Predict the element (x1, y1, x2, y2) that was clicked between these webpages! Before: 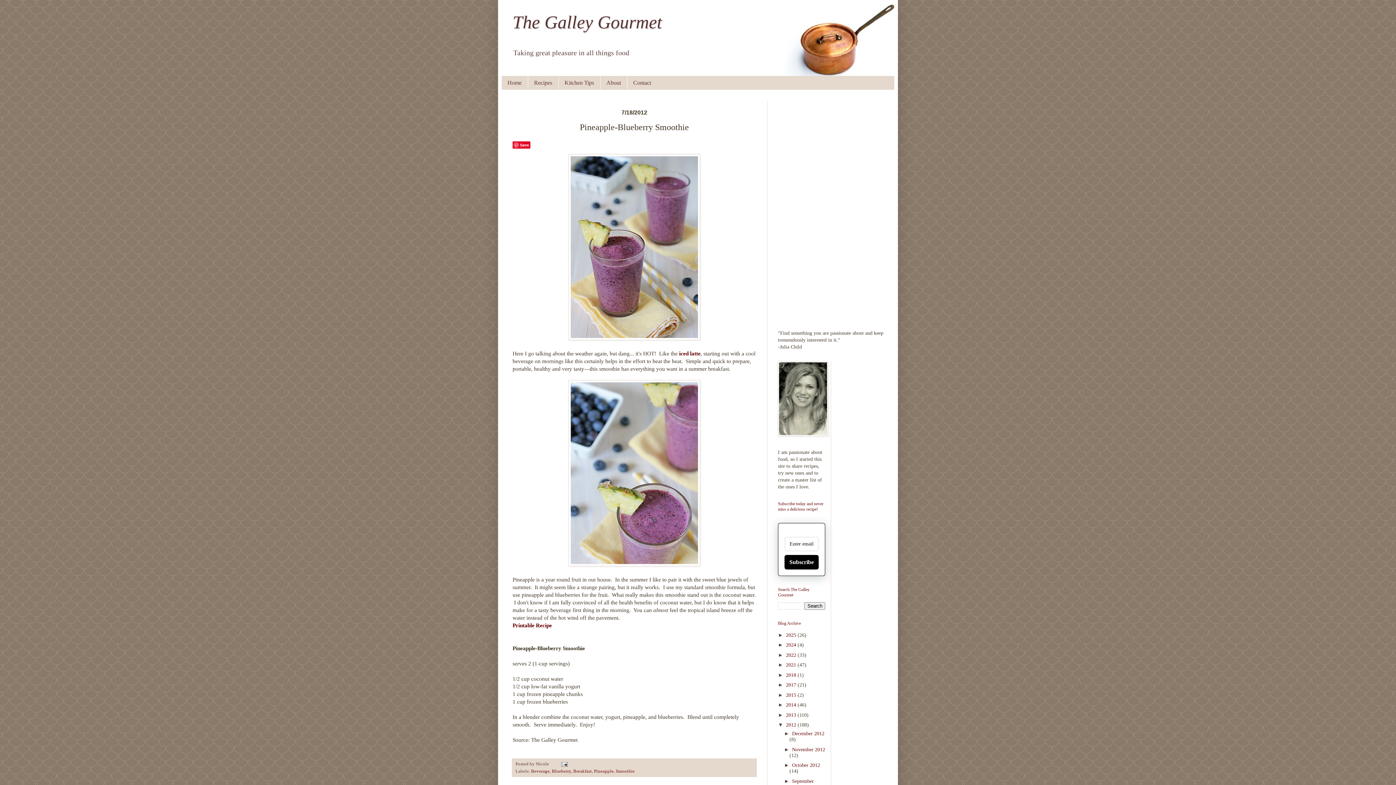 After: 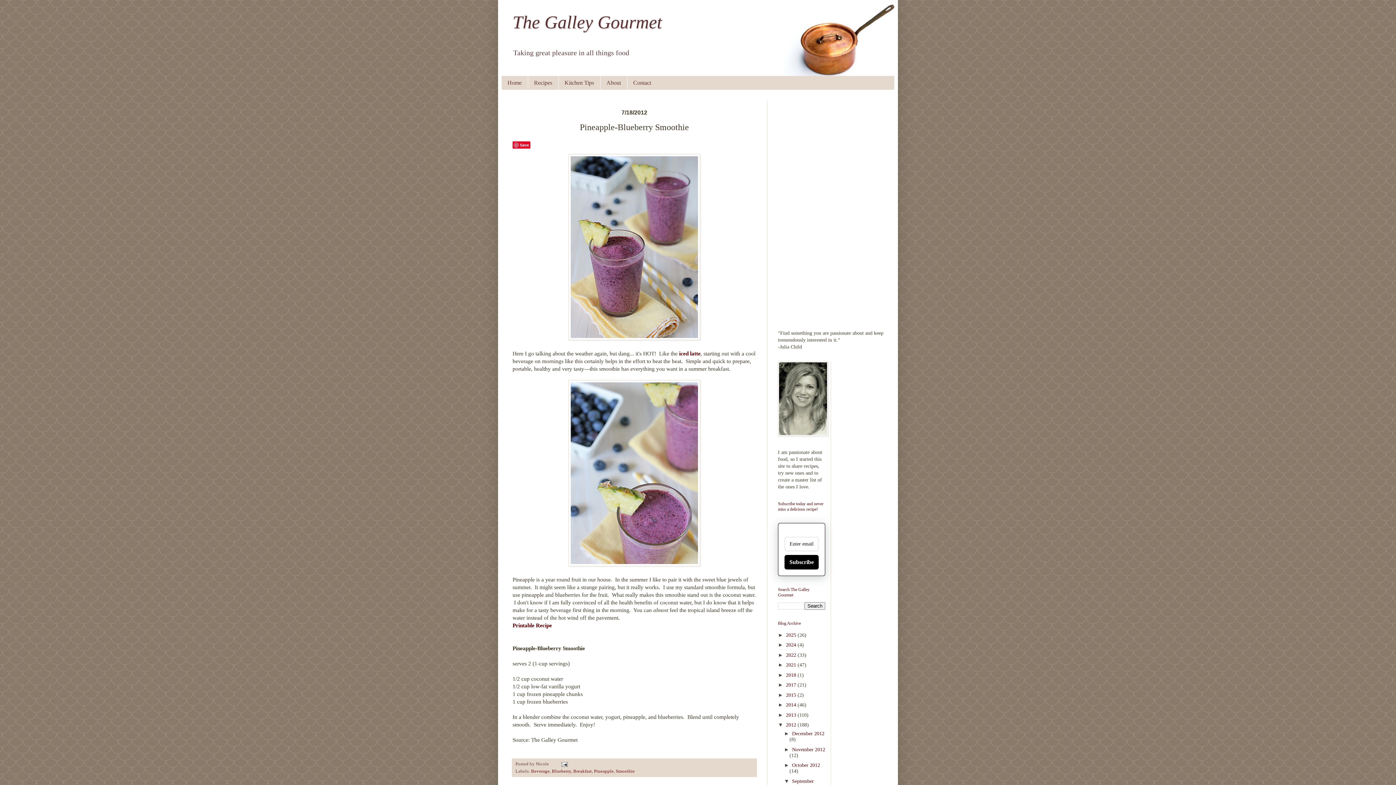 Action: label: ►   bbox: (784, 778, 792, 784)